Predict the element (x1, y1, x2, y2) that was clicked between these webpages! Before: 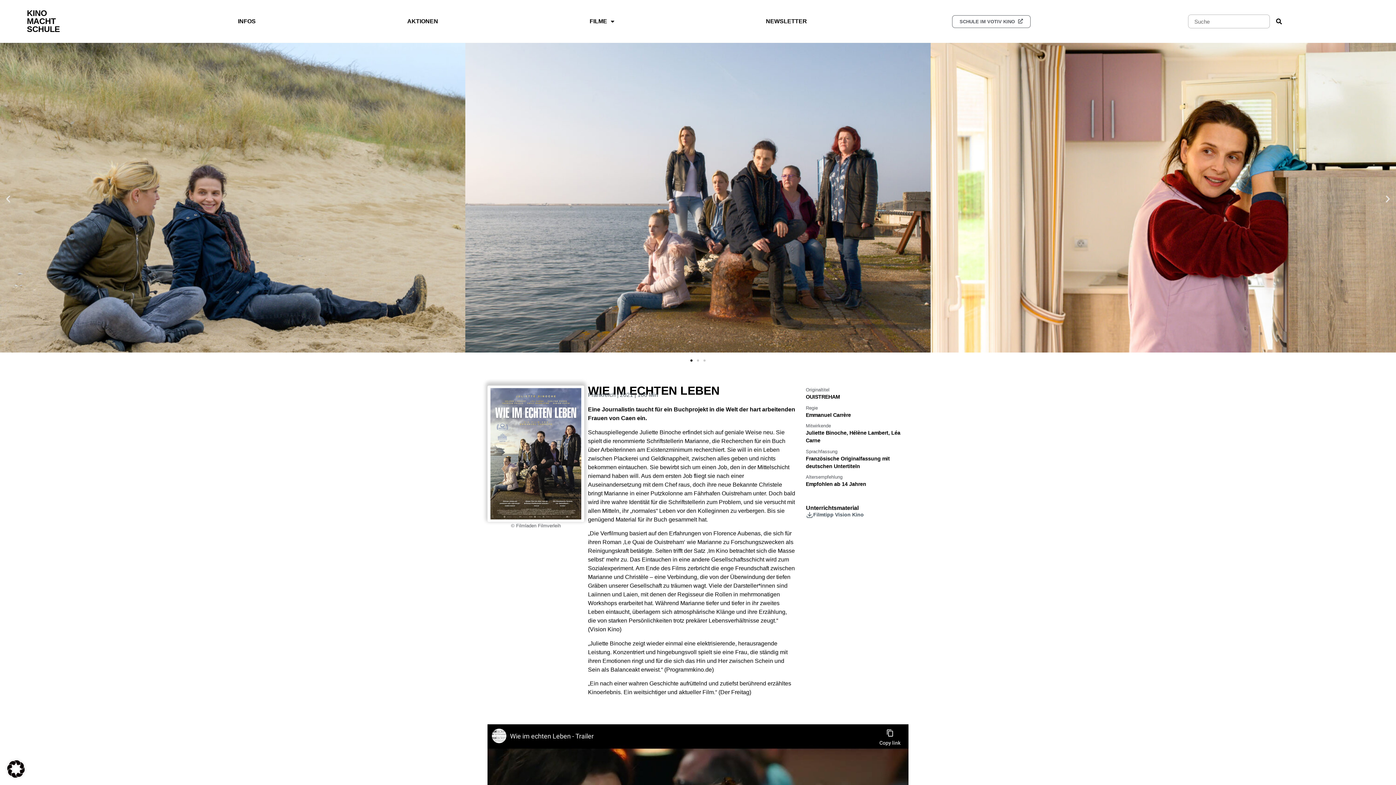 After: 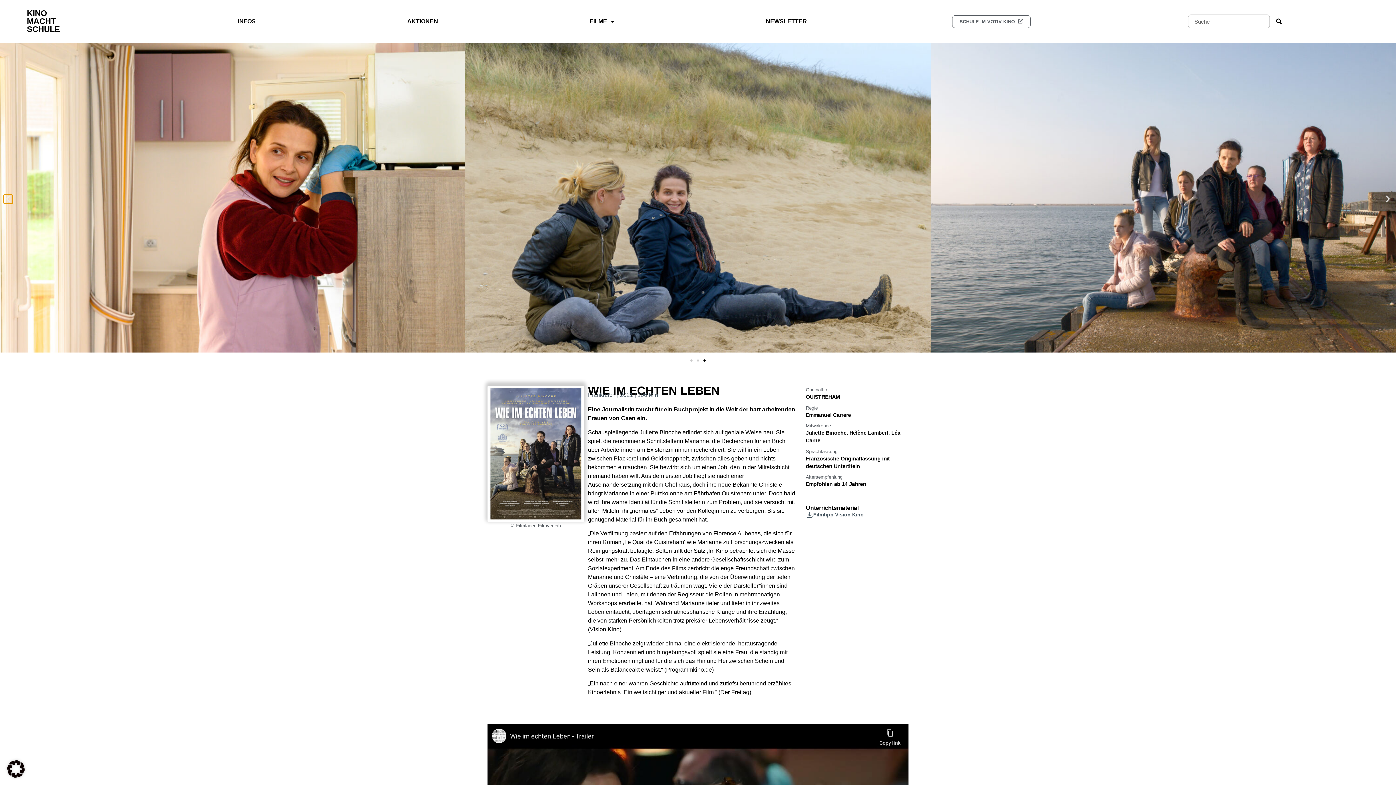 Action: bbox: (3, 194, 12, 203) label: Vorherige Folie